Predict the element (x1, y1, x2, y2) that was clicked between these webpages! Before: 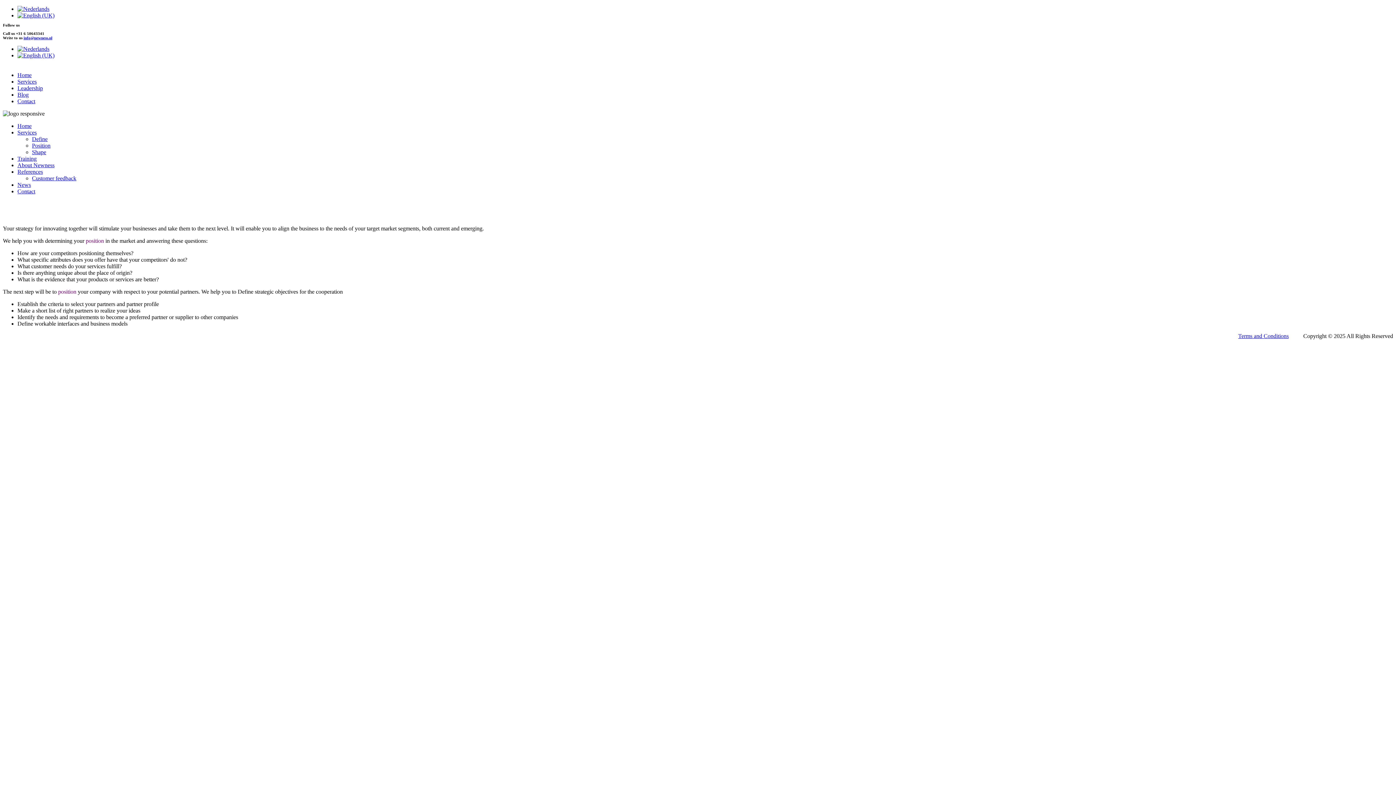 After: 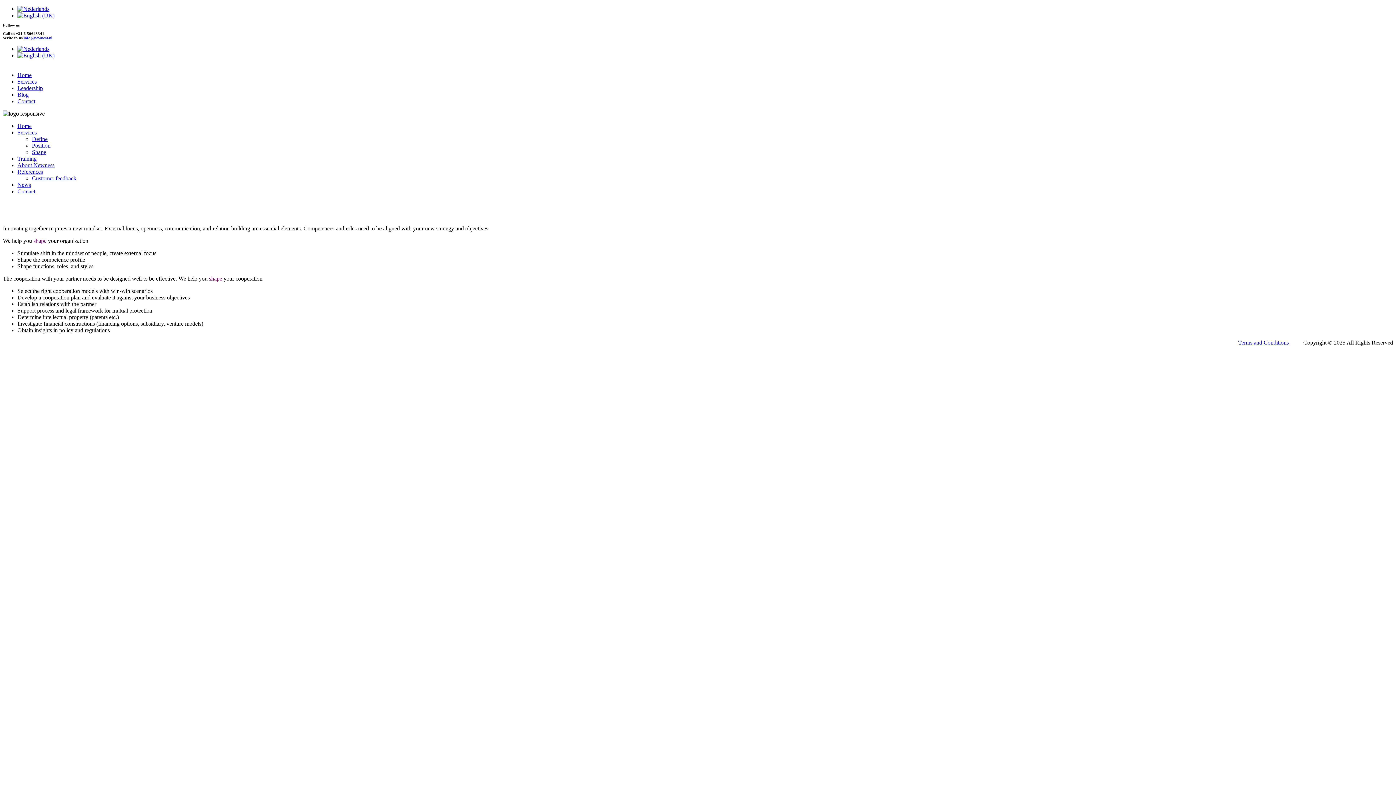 Action: label: Shape bbox: (32, 149, 46, 155)